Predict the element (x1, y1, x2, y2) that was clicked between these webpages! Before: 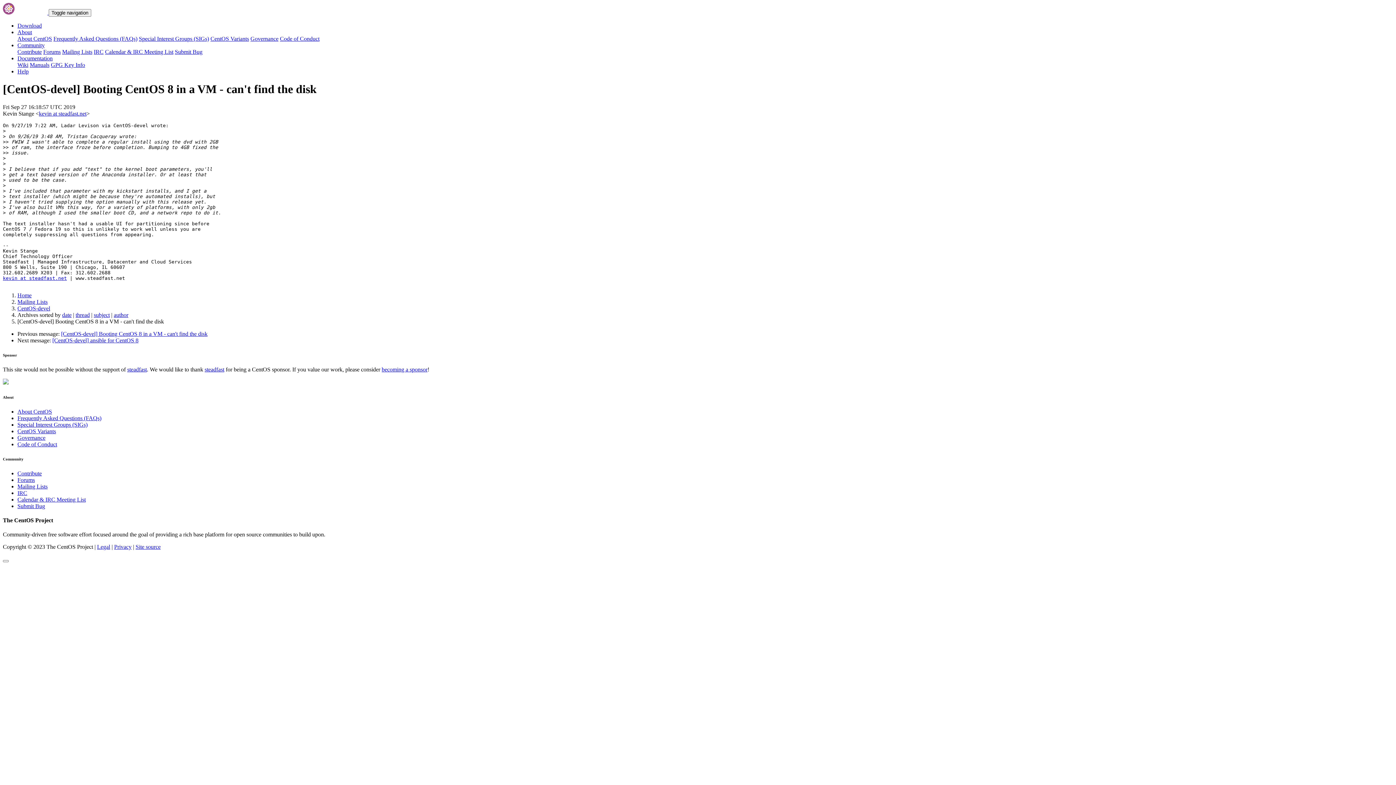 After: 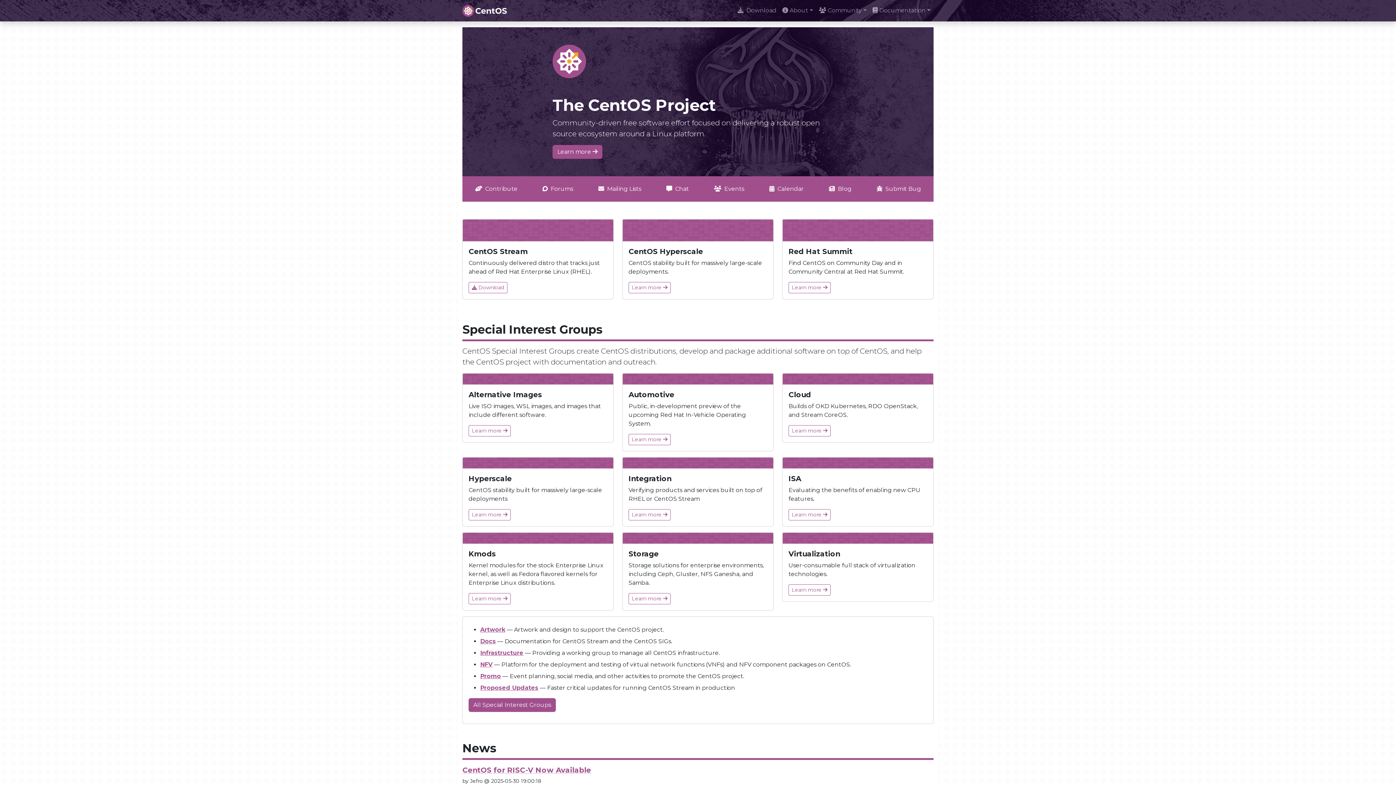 Action: label: Home bbox: (17, 292, 31, 298)